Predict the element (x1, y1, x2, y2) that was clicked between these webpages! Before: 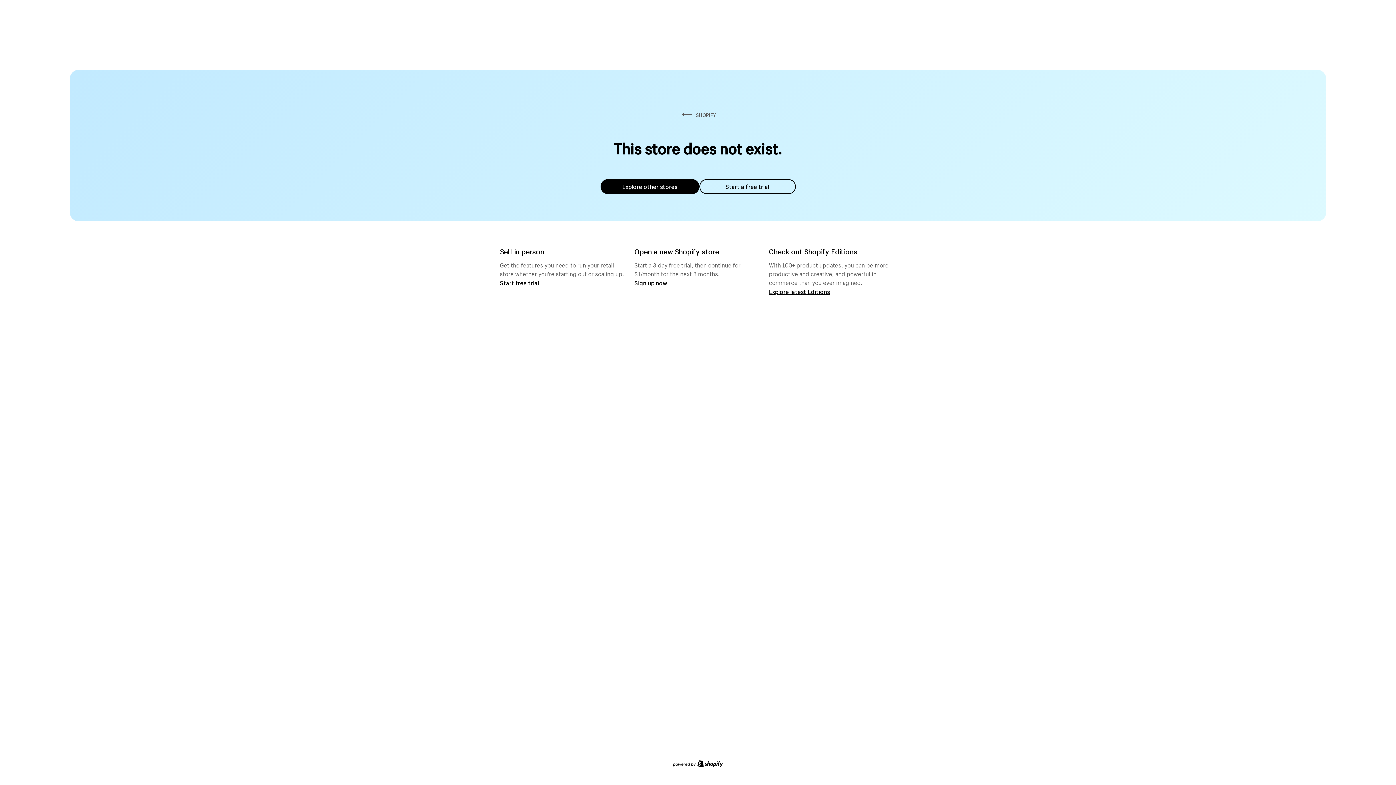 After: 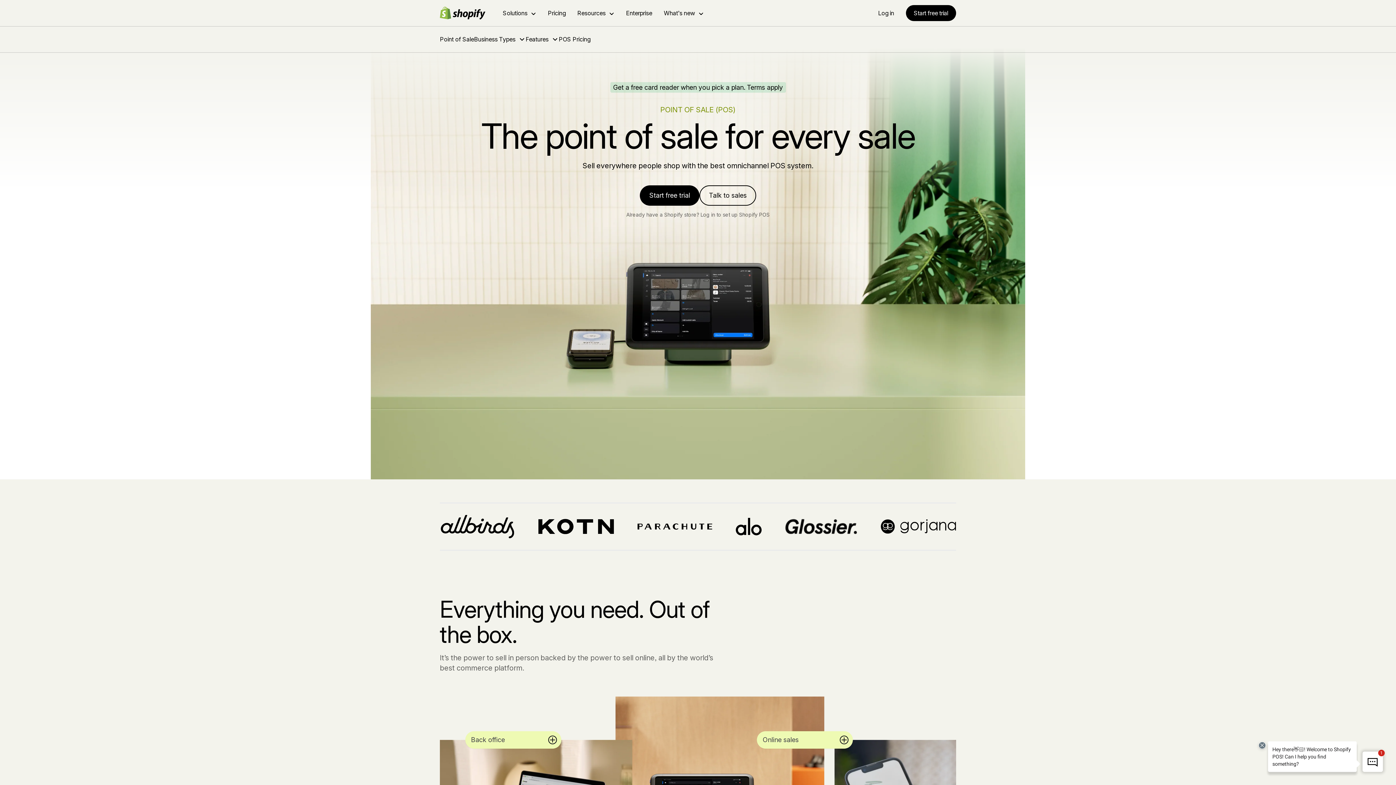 Action: label: Start free trial bbox: (500, 279, 539, 286)